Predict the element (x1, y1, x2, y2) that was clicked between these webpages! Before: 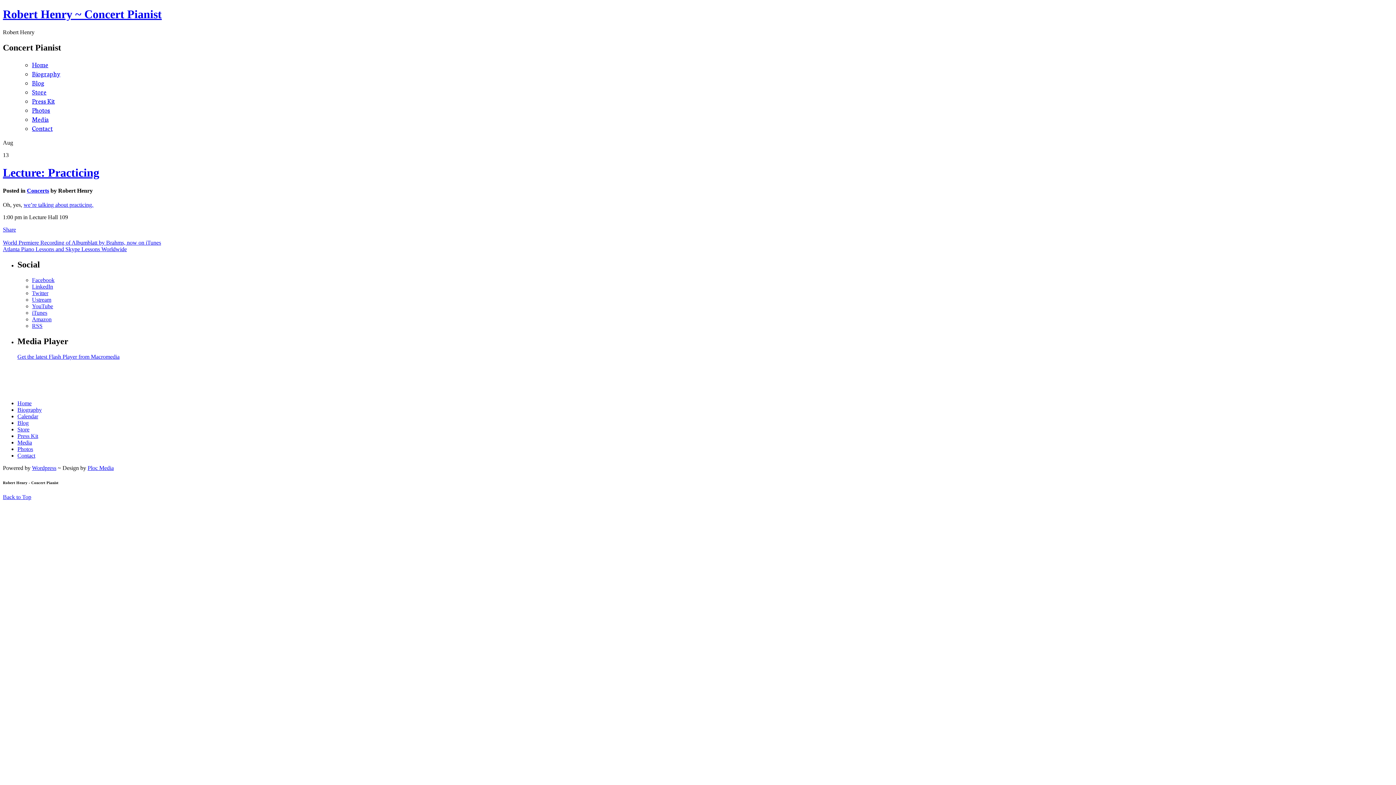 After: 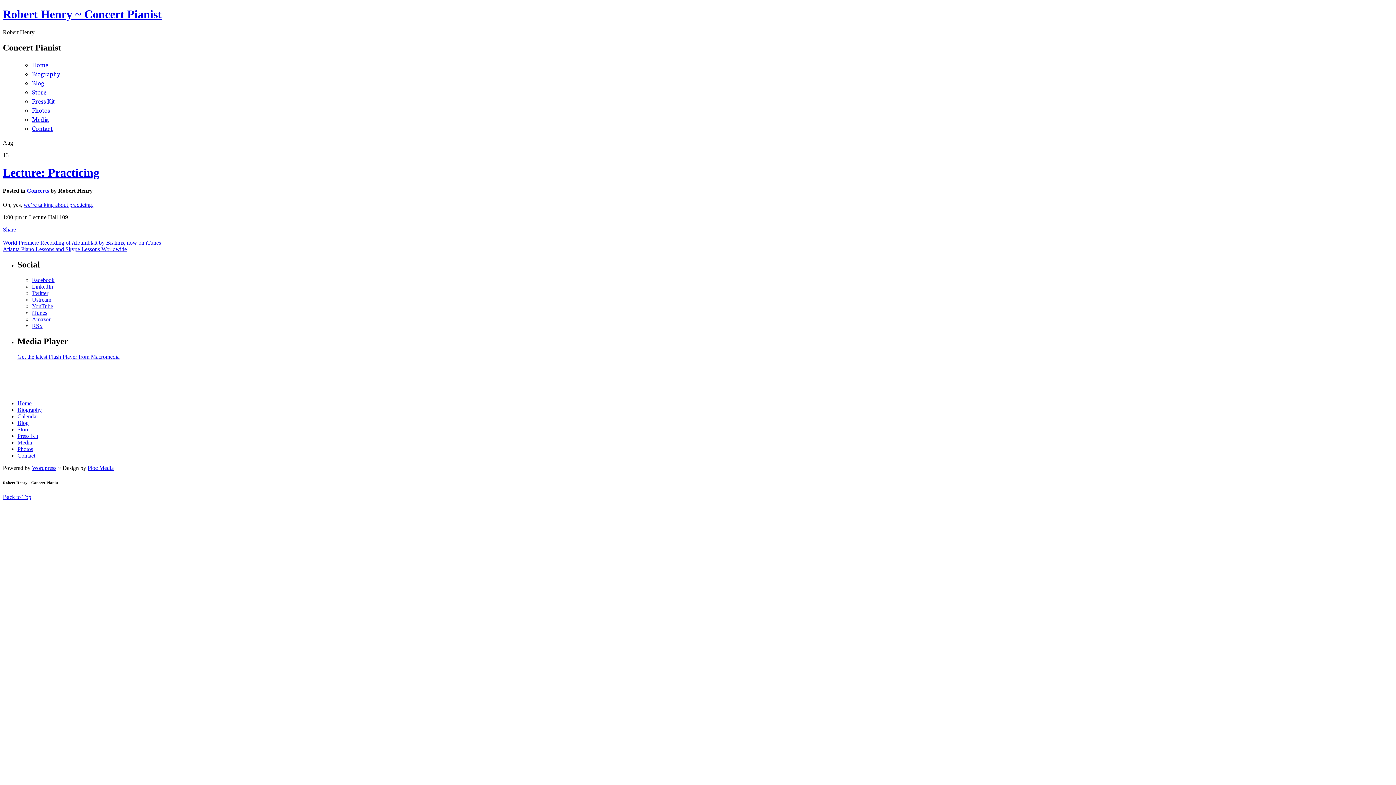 Action: label: Back to Top bbox: (2, 494, 31, 500)